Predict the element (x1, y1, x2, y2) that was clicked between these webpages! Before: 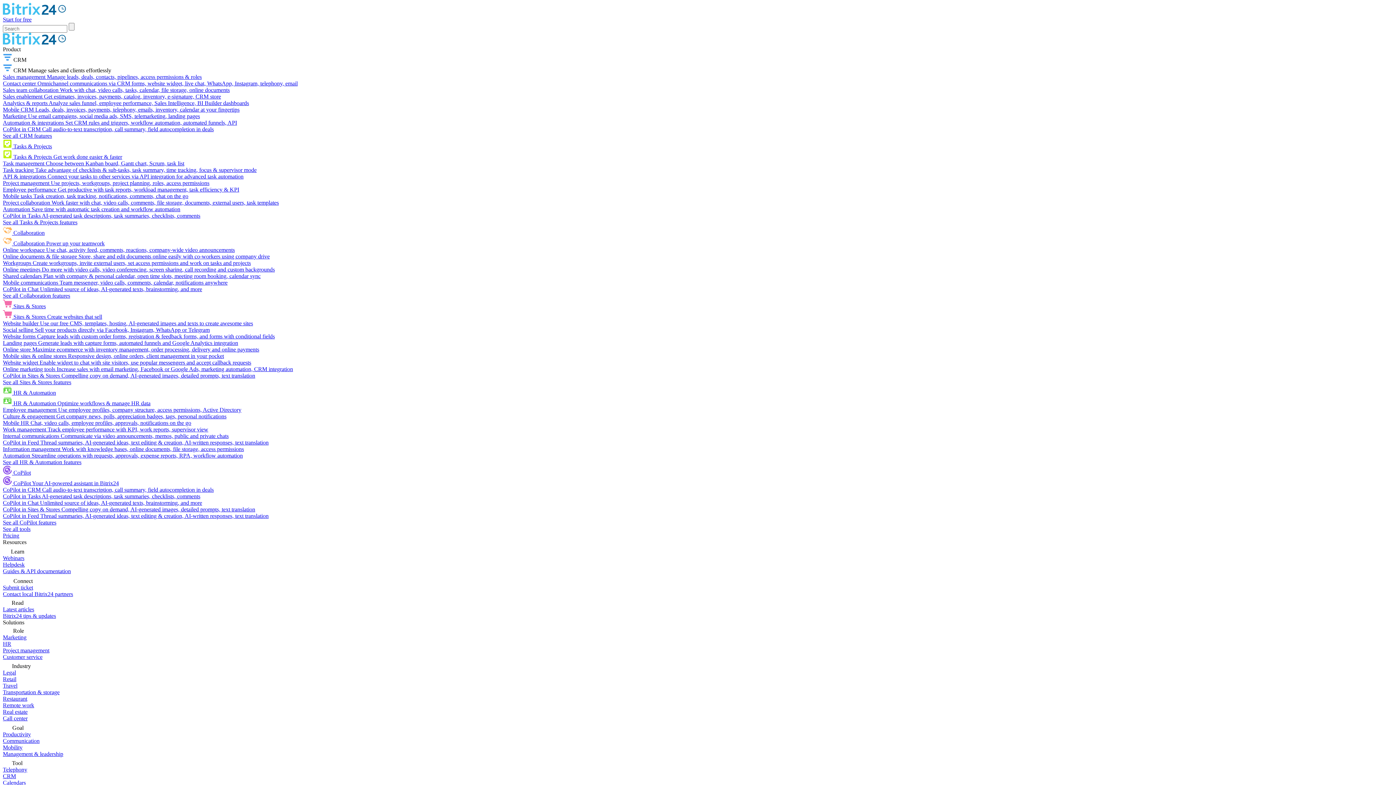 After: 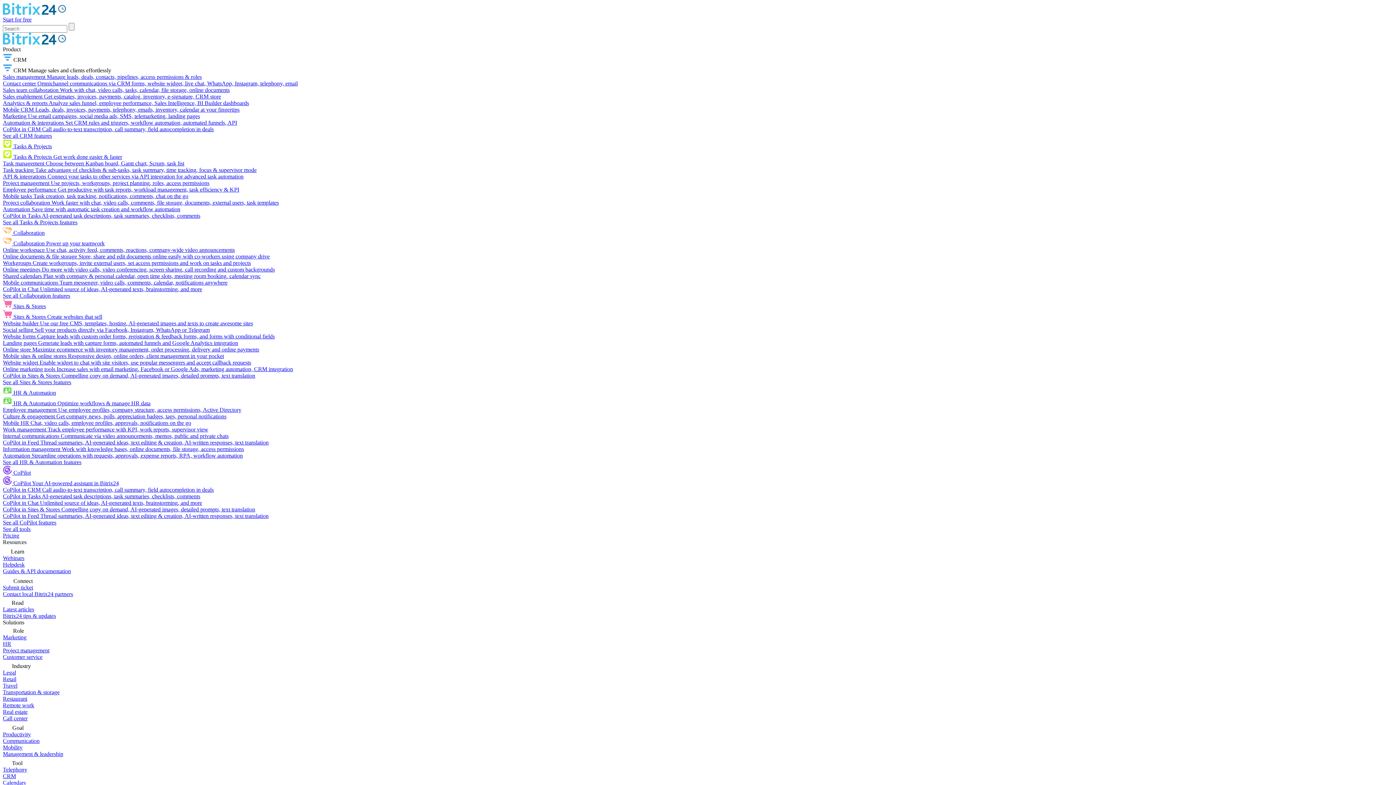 Action: label: Helpdesk bbox: (2, 561, 24, 568)